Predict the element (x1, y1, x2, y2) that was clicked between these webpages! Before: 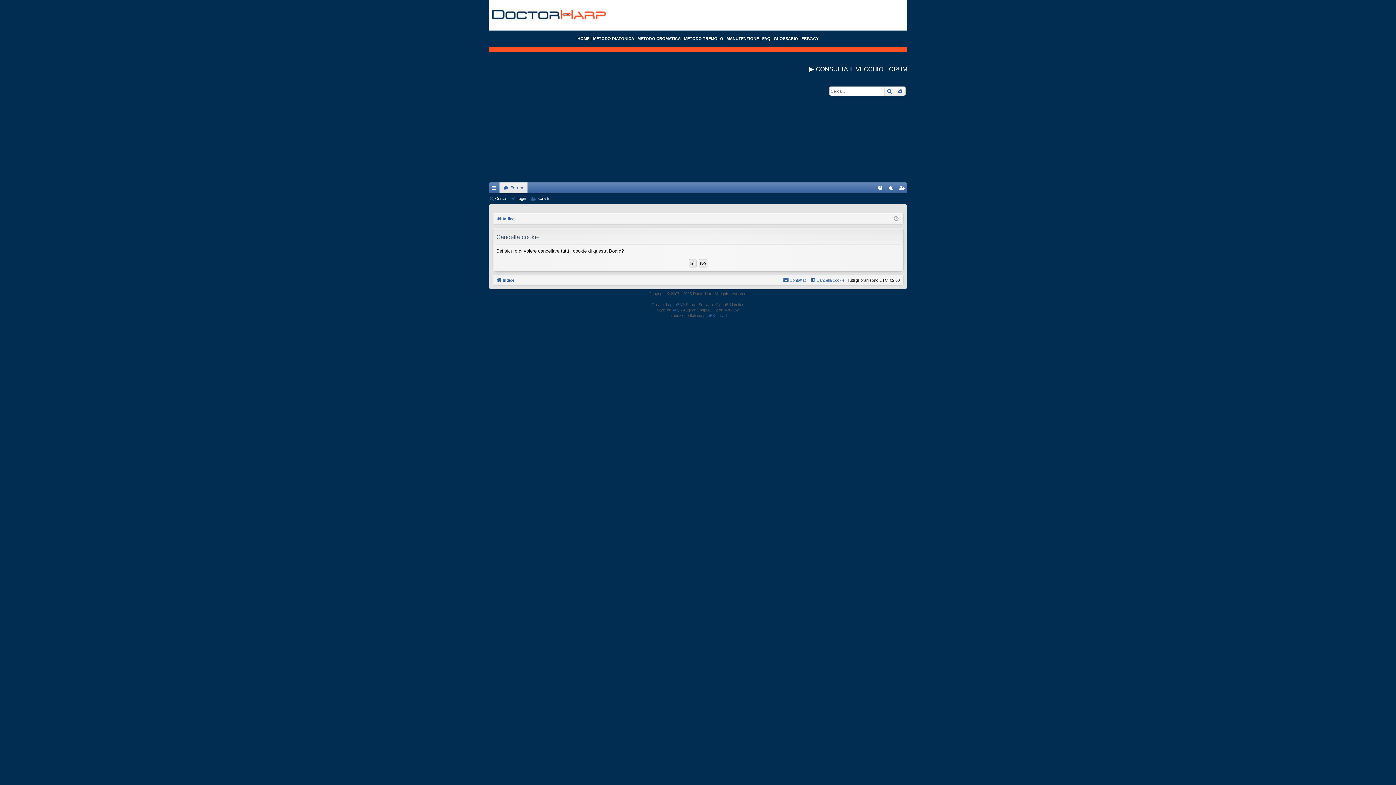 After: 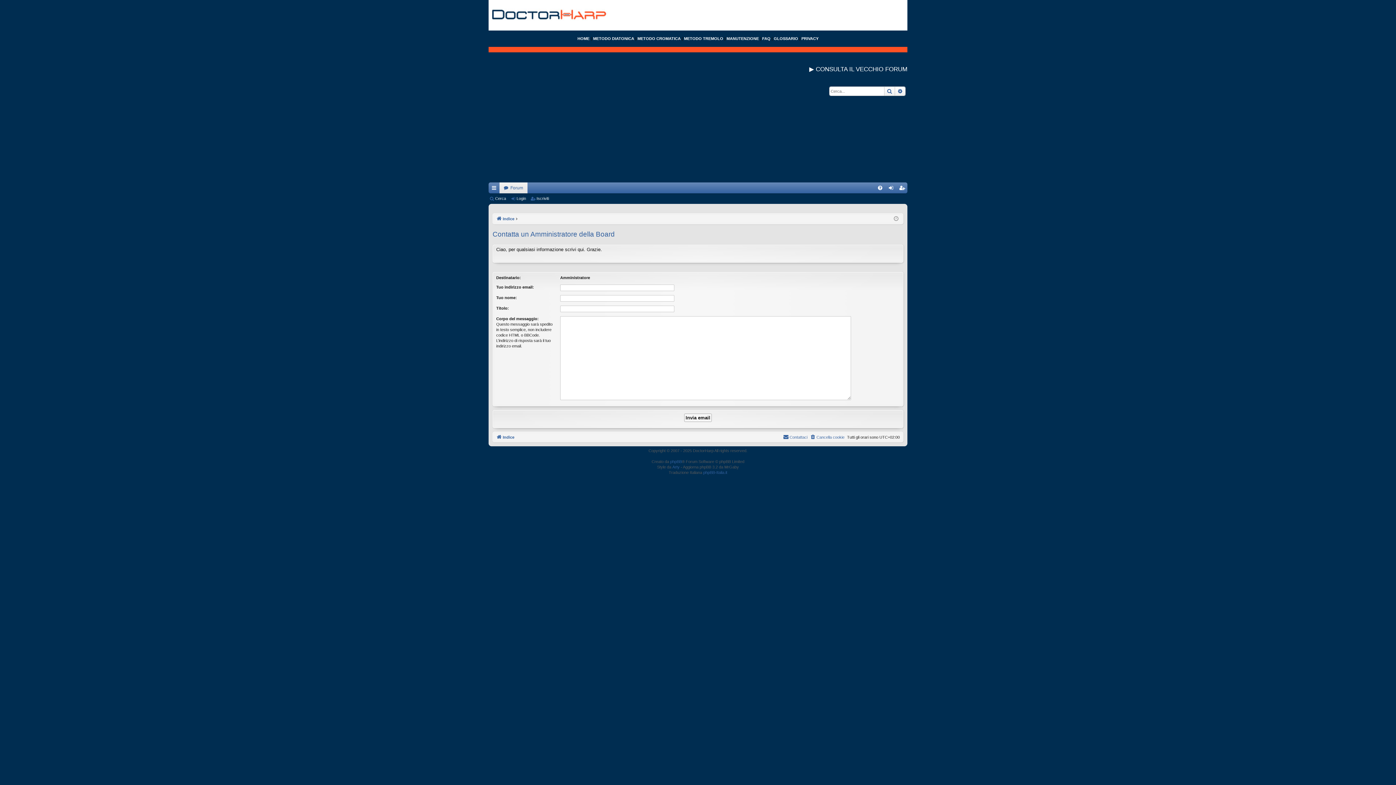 Action: bbox: (783, 276, 807, 284) label: Contattaci